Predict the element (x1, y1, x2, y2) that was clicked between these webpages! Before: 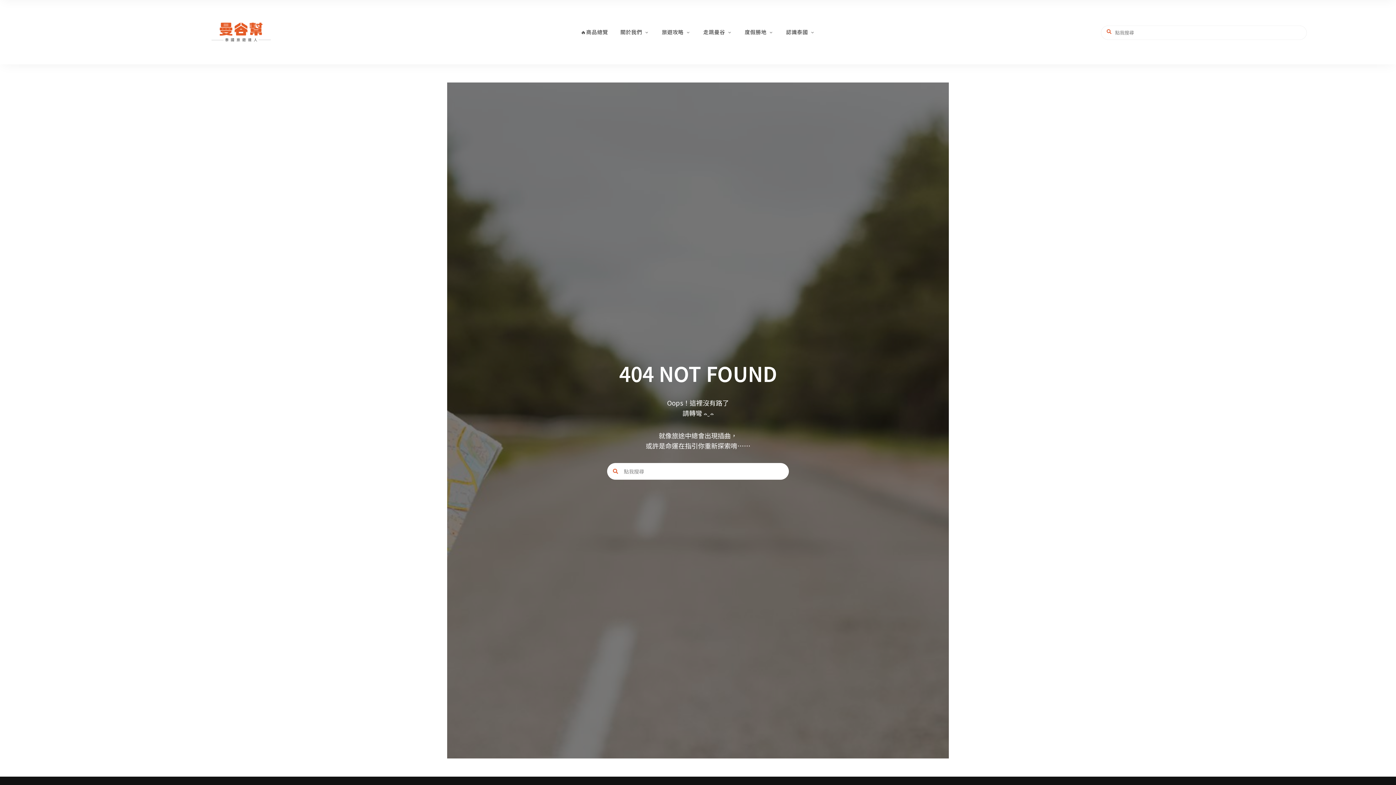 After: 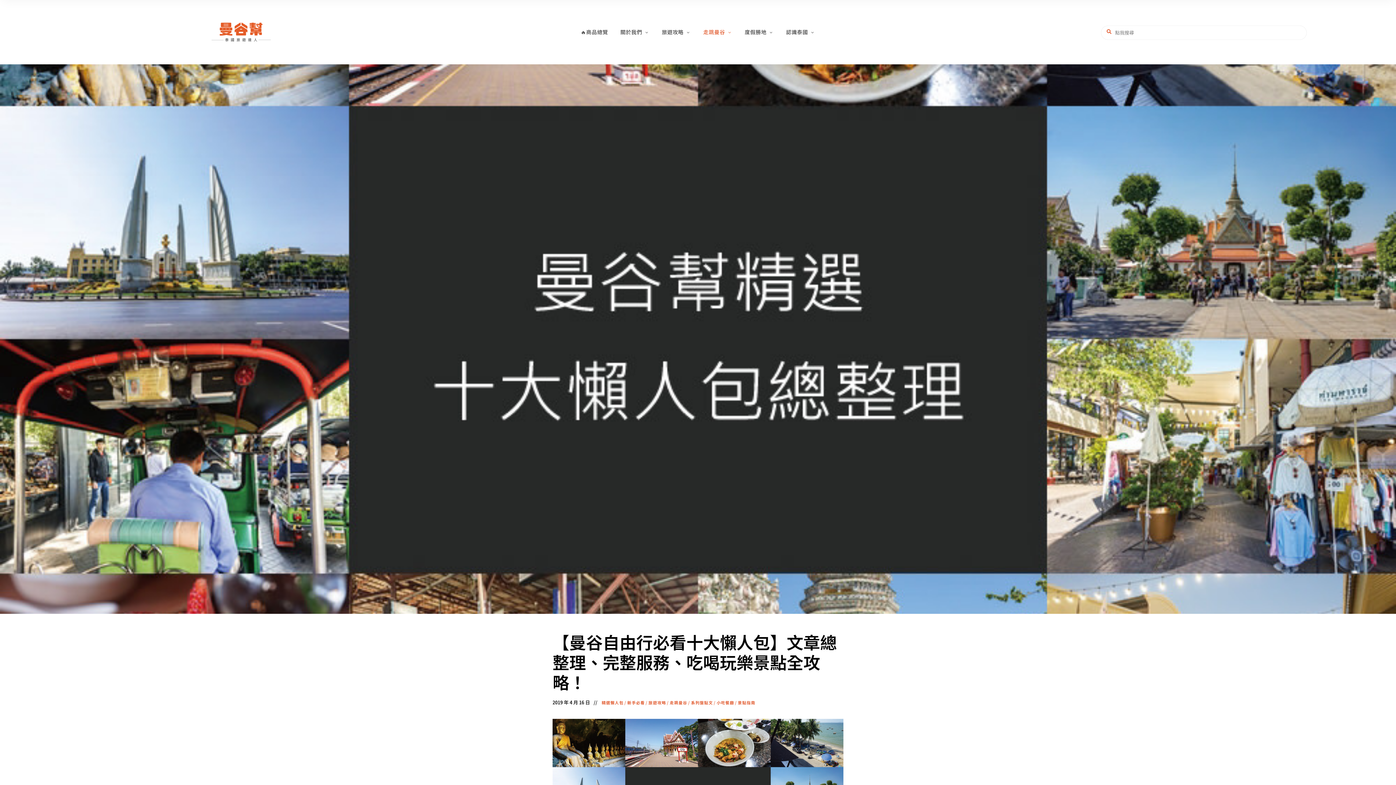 Action: bbox: (697, 13, 738, 50) label: 走跳曼谷